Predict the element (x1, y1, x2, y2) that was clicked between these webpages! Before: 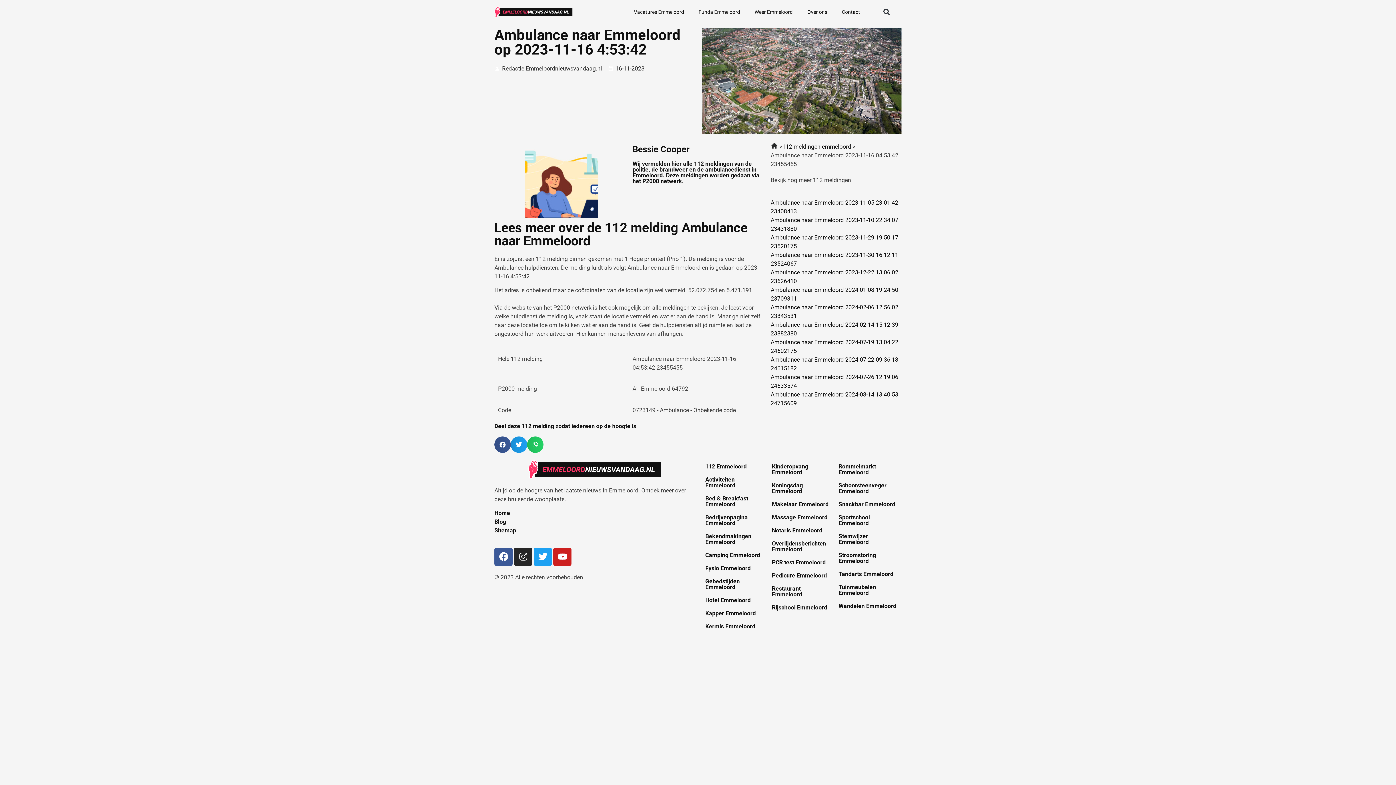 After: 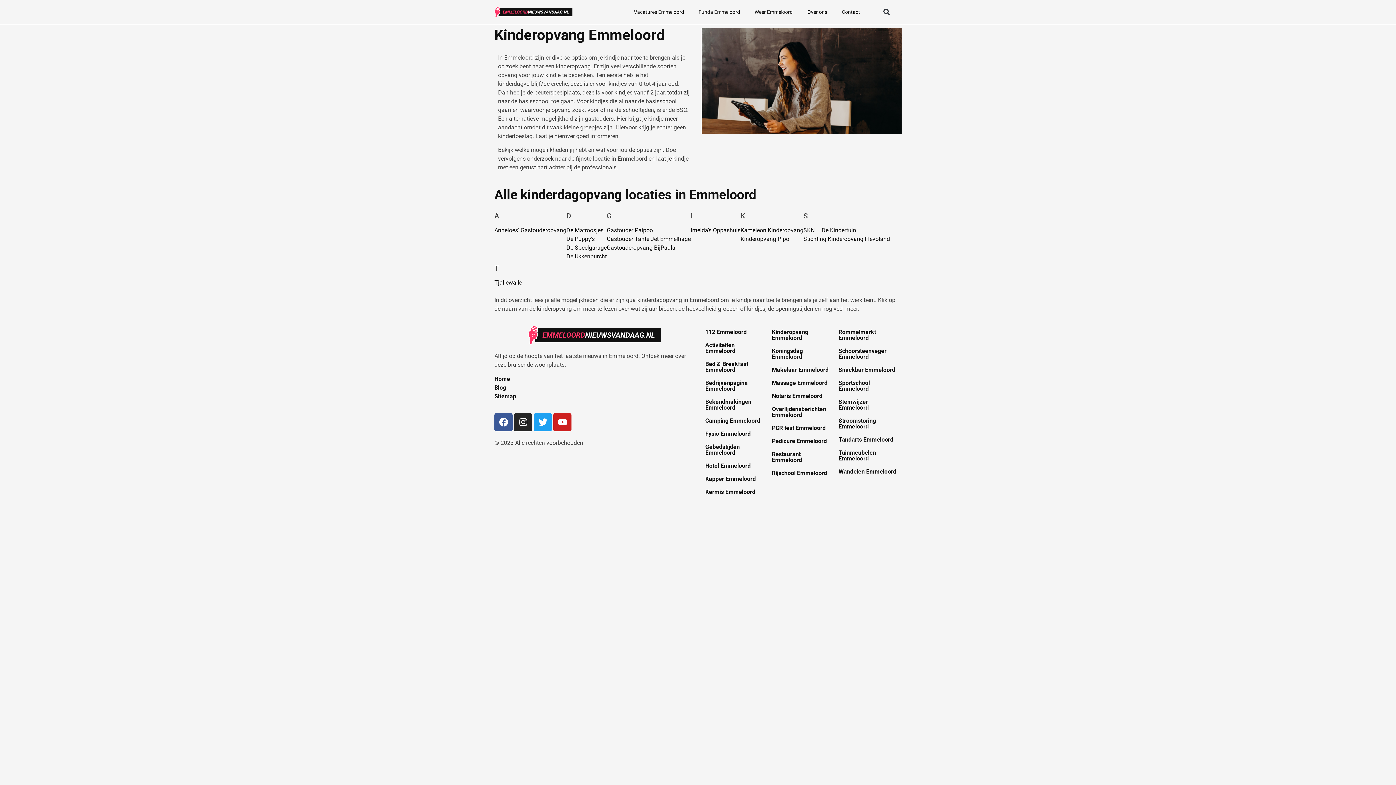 Action: bbox: (772, 463, 808, 475) label: Kinderopvang Emmeloord